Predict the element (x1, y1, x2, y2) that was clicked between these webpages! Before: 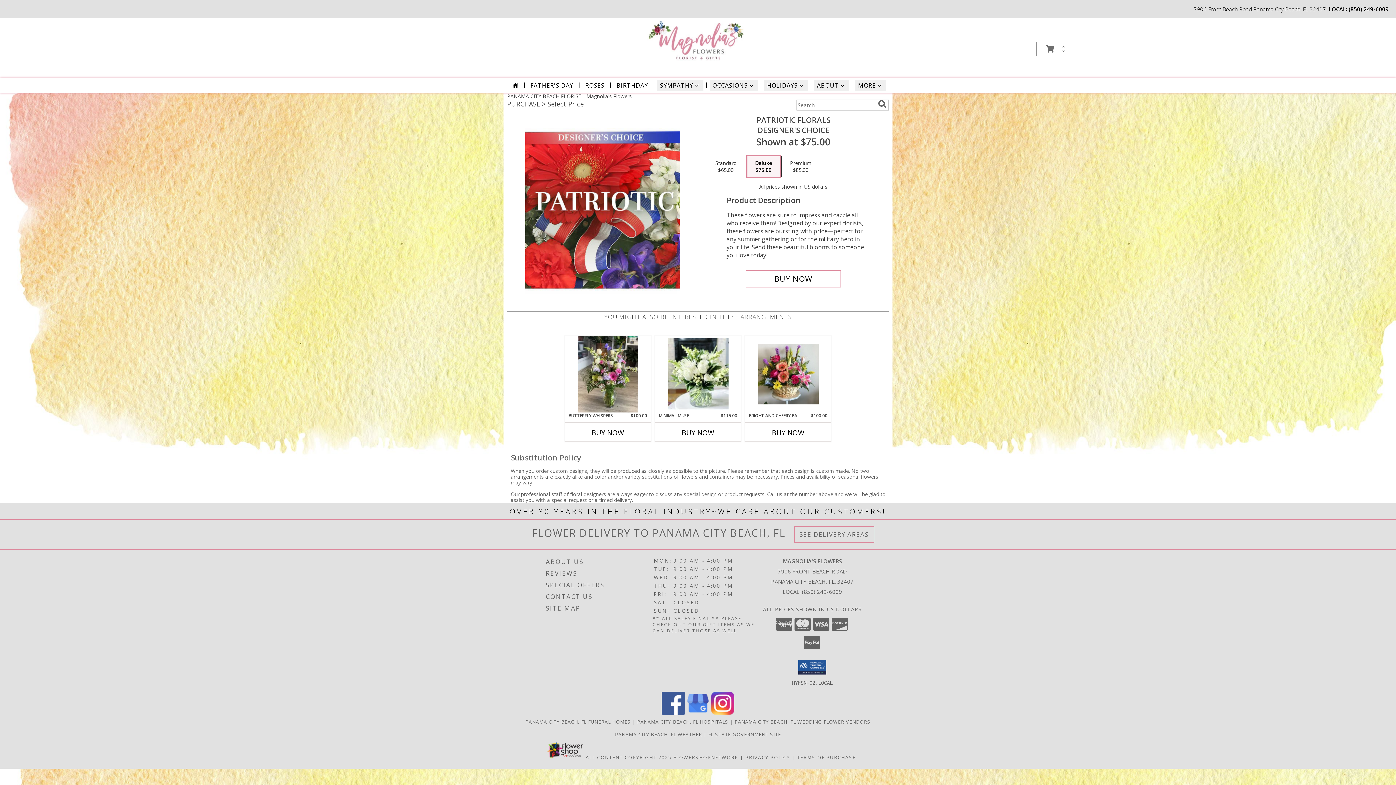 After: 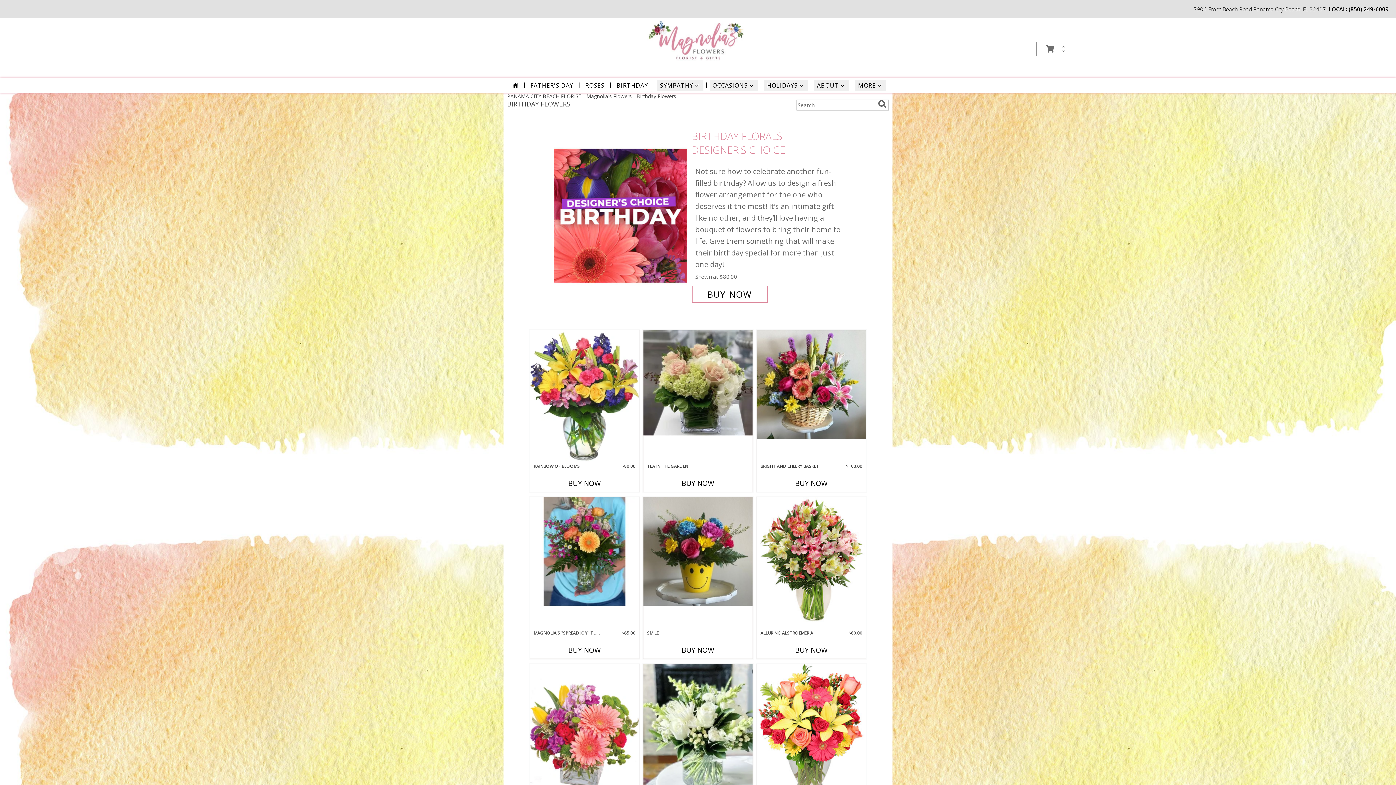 Action: bbox: (613, 79, 651, 91) label: BIRTHDAY